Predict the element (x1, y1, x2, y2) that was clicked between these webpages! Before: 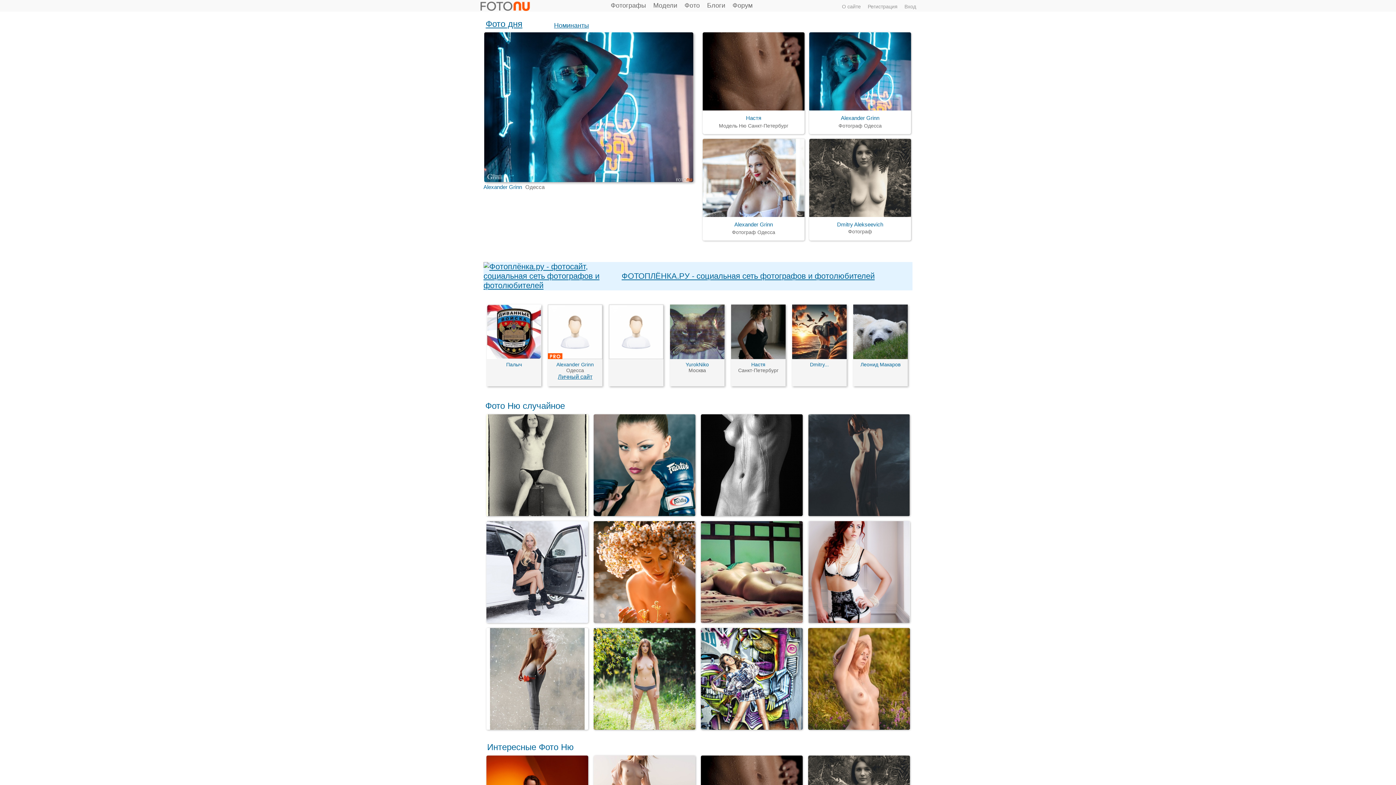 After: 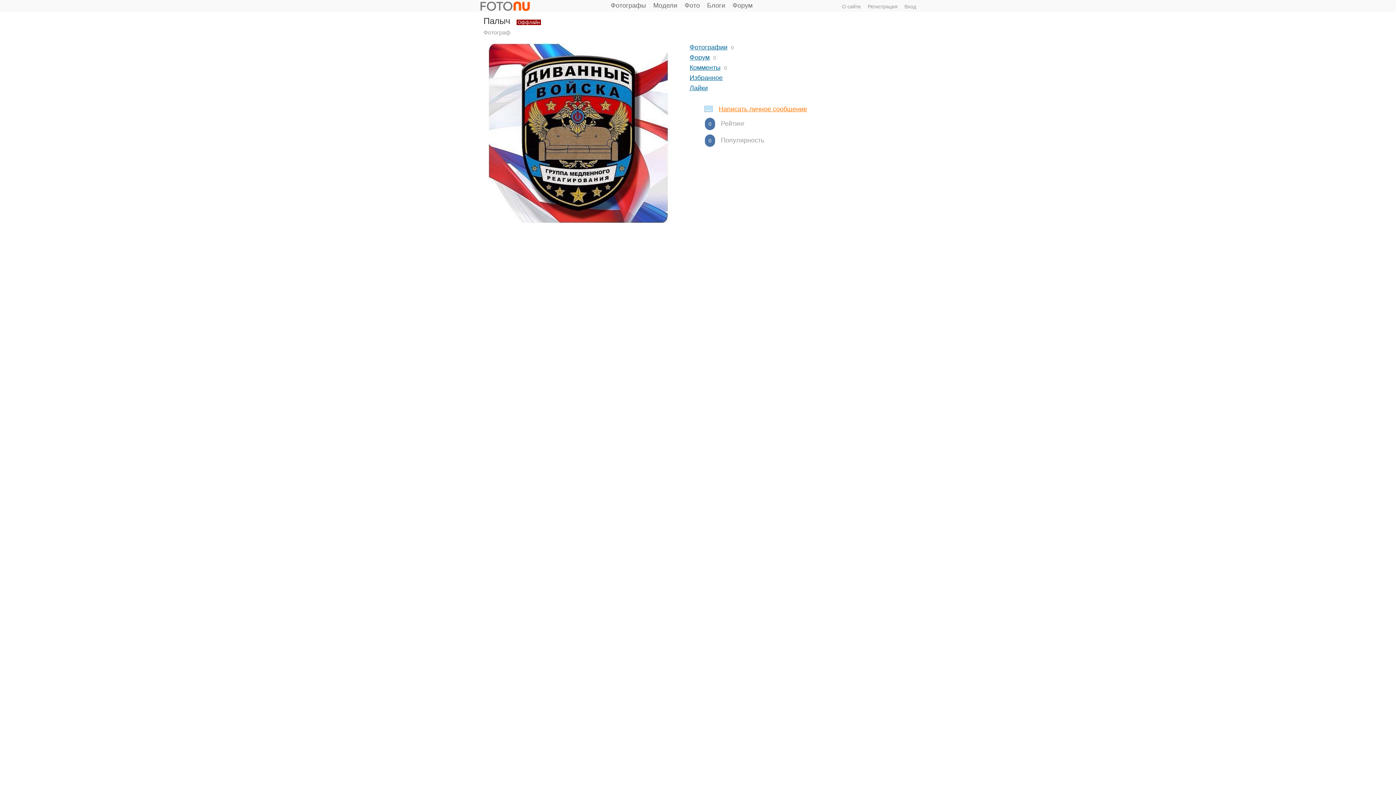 Action: bbox: (506, 361, 522, 367) label: Палыч